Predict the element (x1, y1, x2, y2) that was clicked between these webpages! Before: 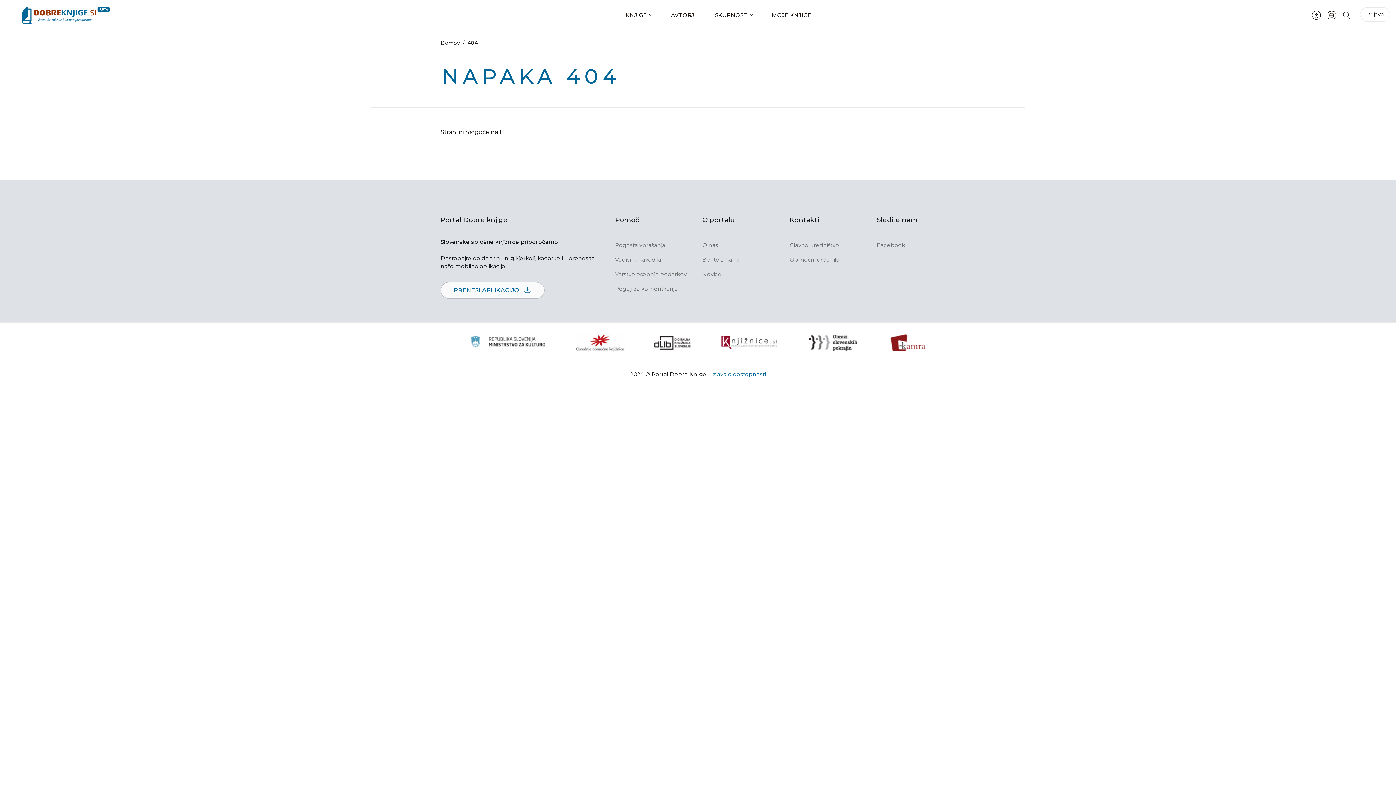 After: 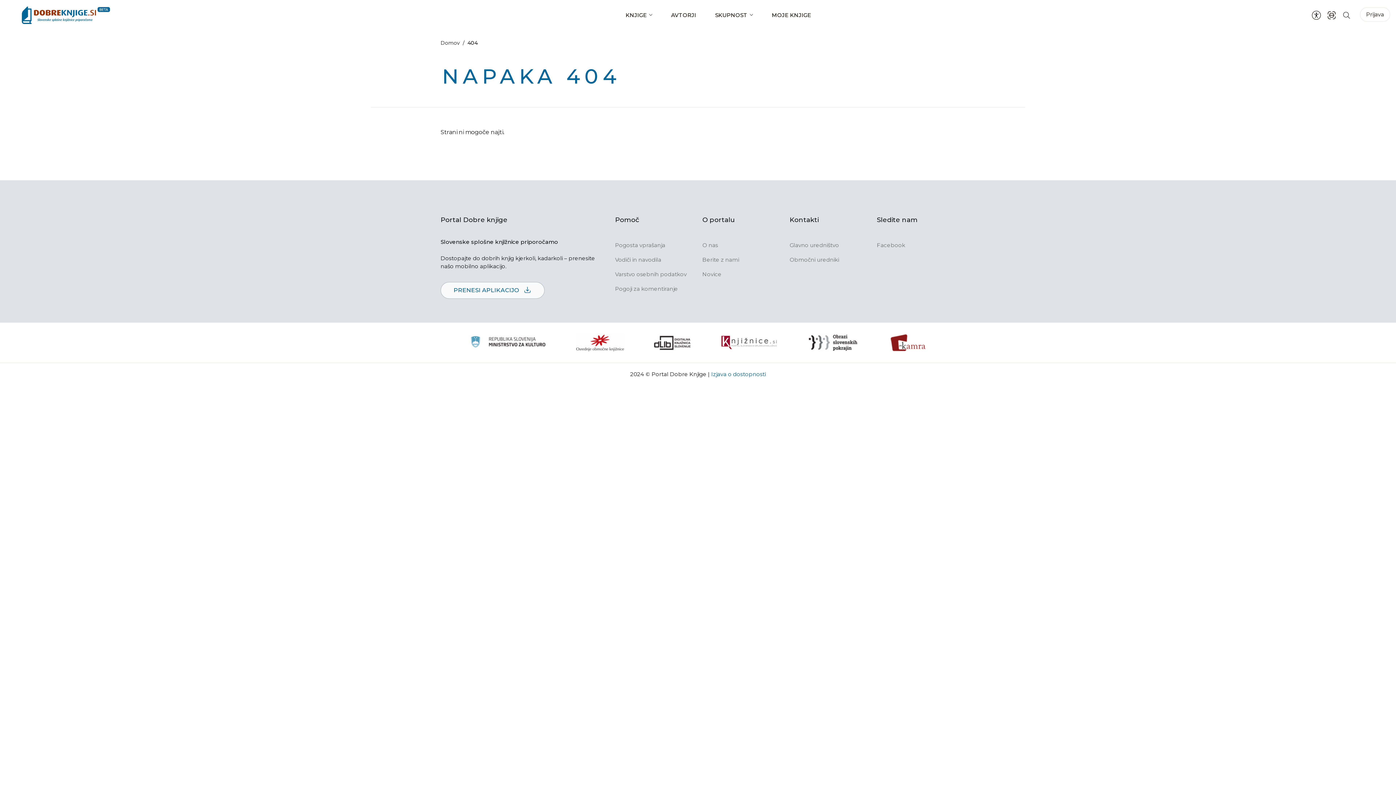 Action: label: Združenje slovenskih splošnih knjižnic bbox: (720, 335, 777, 350)